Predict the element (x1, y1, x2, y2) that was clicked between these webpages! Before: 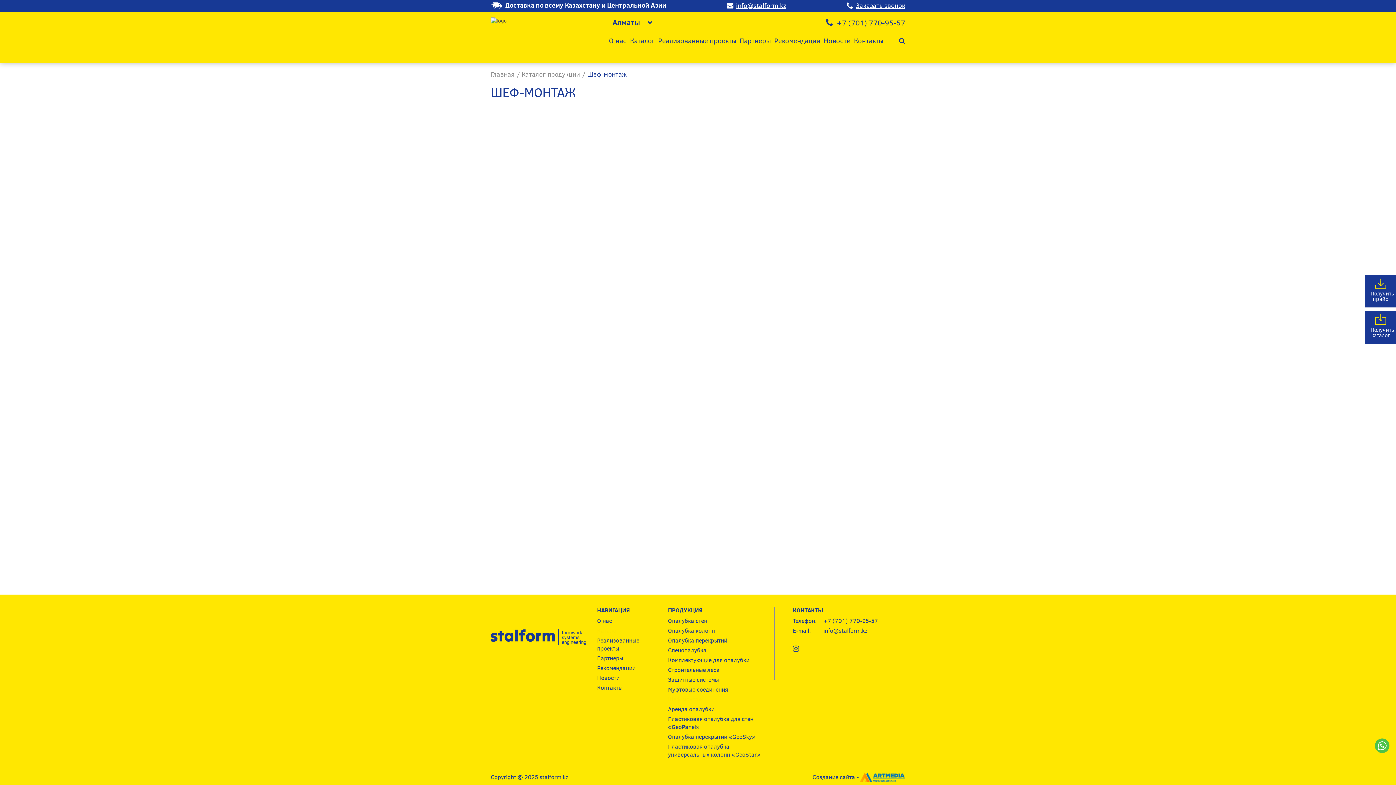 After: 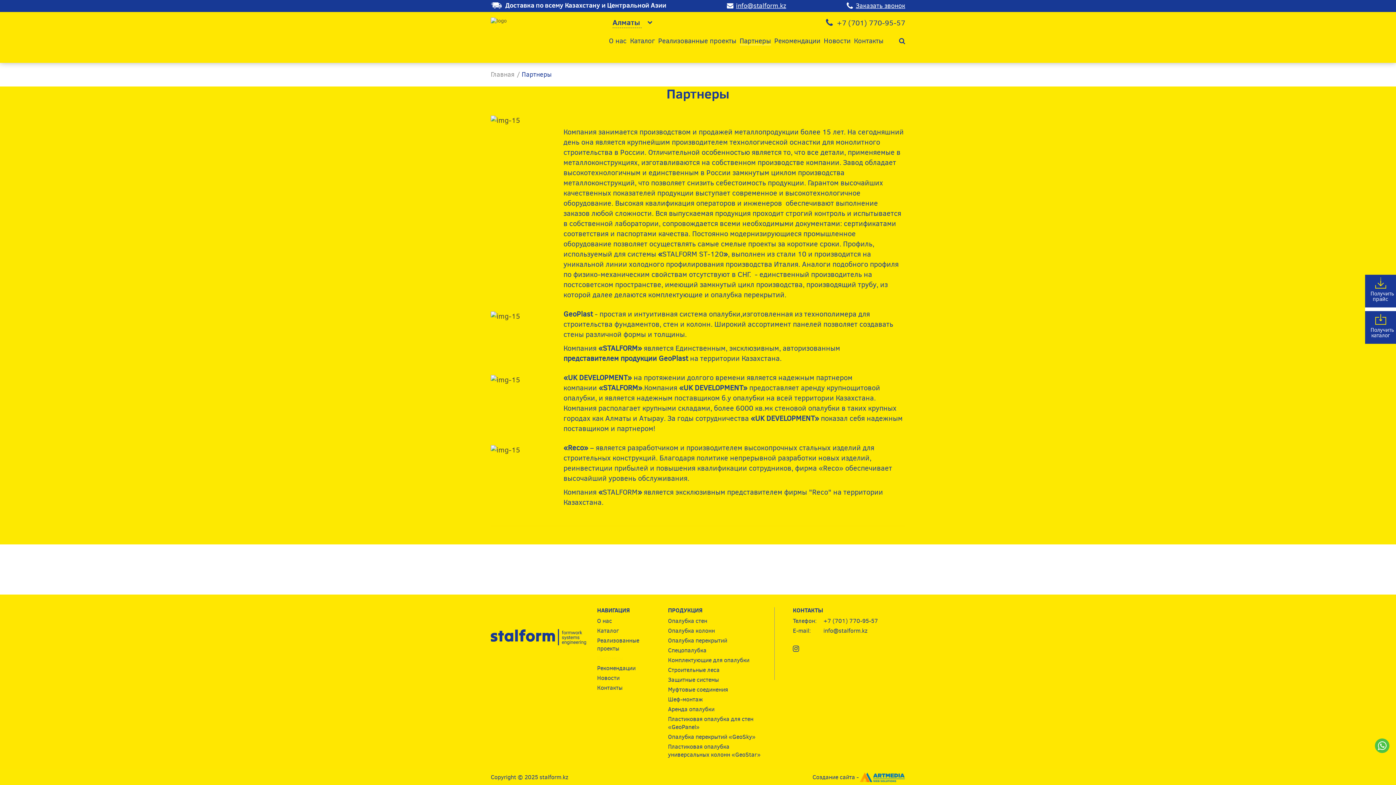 Action: label: Партнеры bbox: (597, 654, 657, 662)